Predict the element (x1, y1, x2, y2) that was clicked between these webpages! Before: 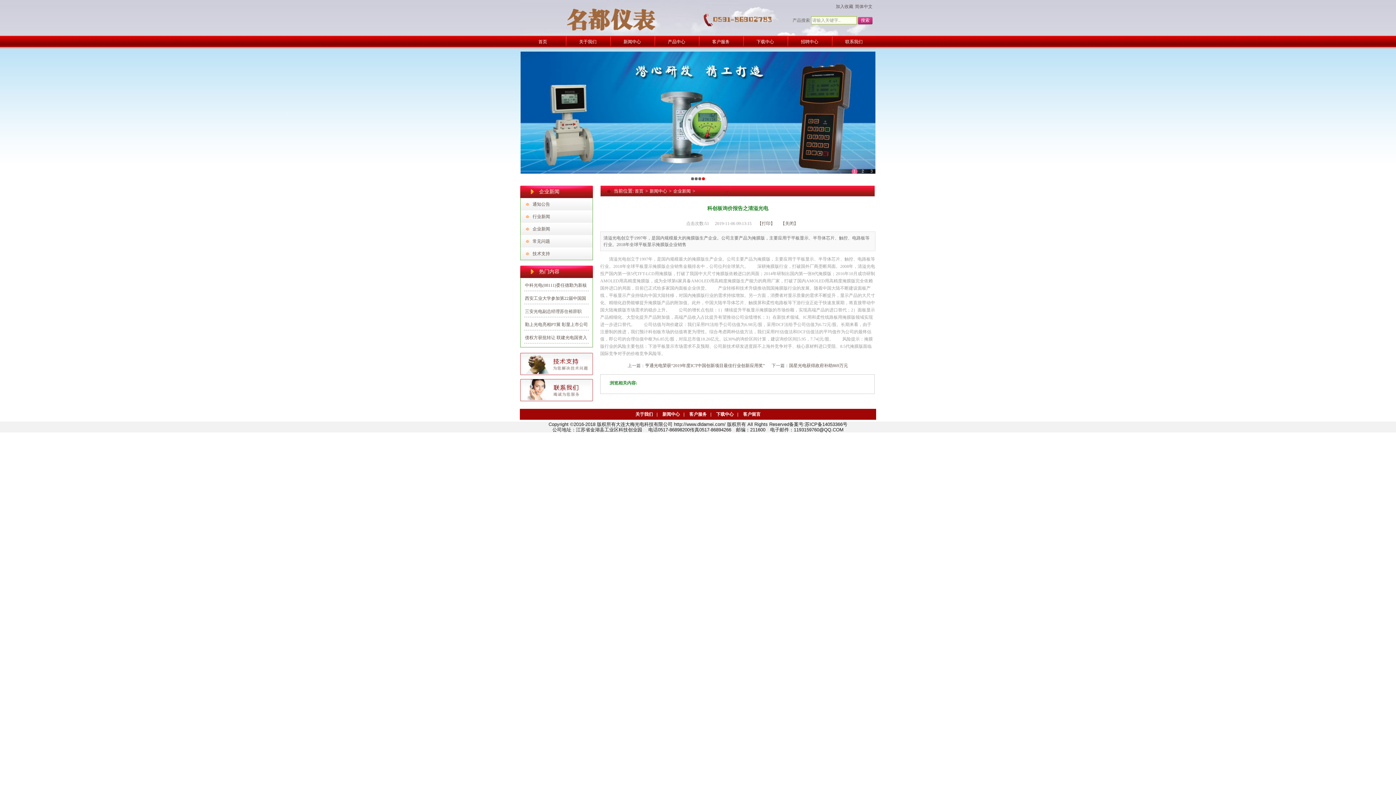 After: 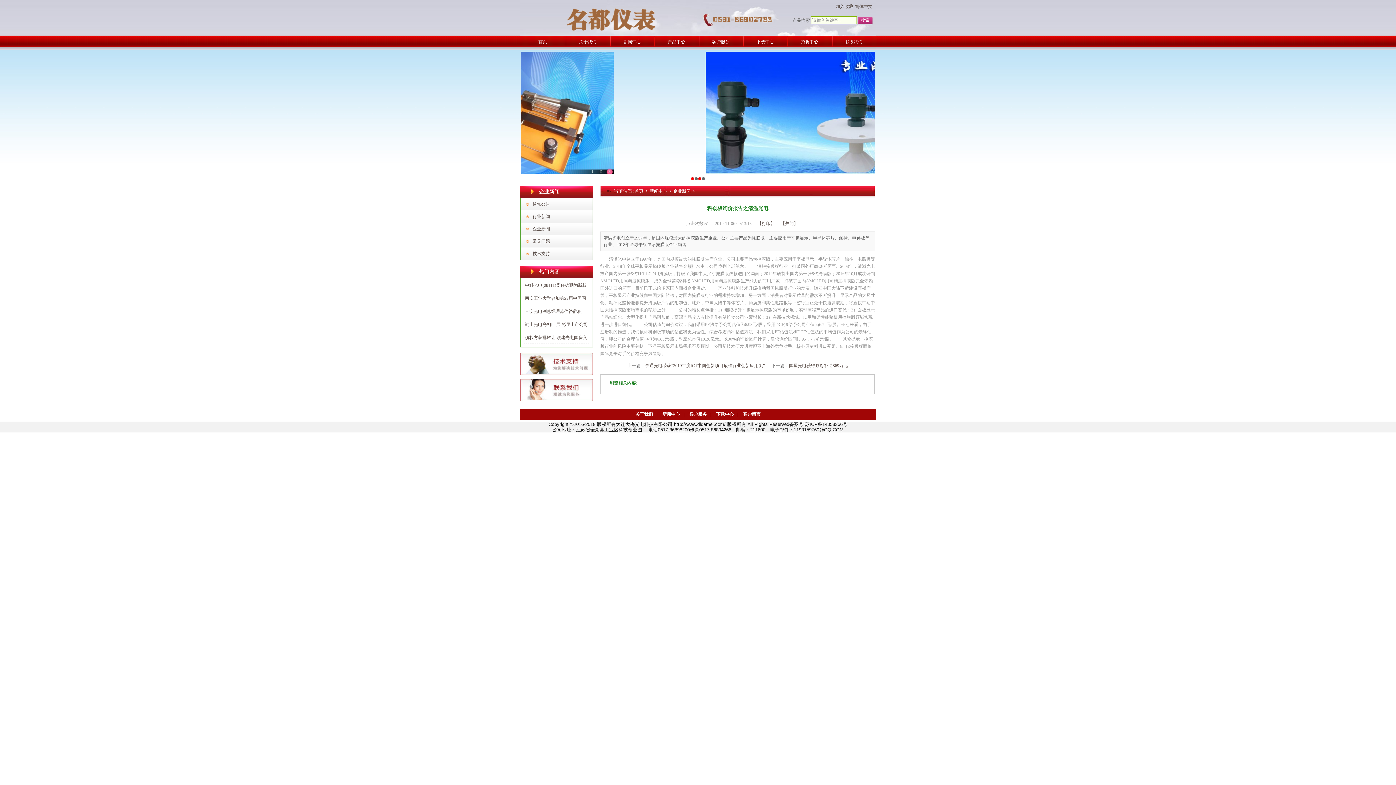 Action: bbox: (691, 177, 694, 180) label: 0